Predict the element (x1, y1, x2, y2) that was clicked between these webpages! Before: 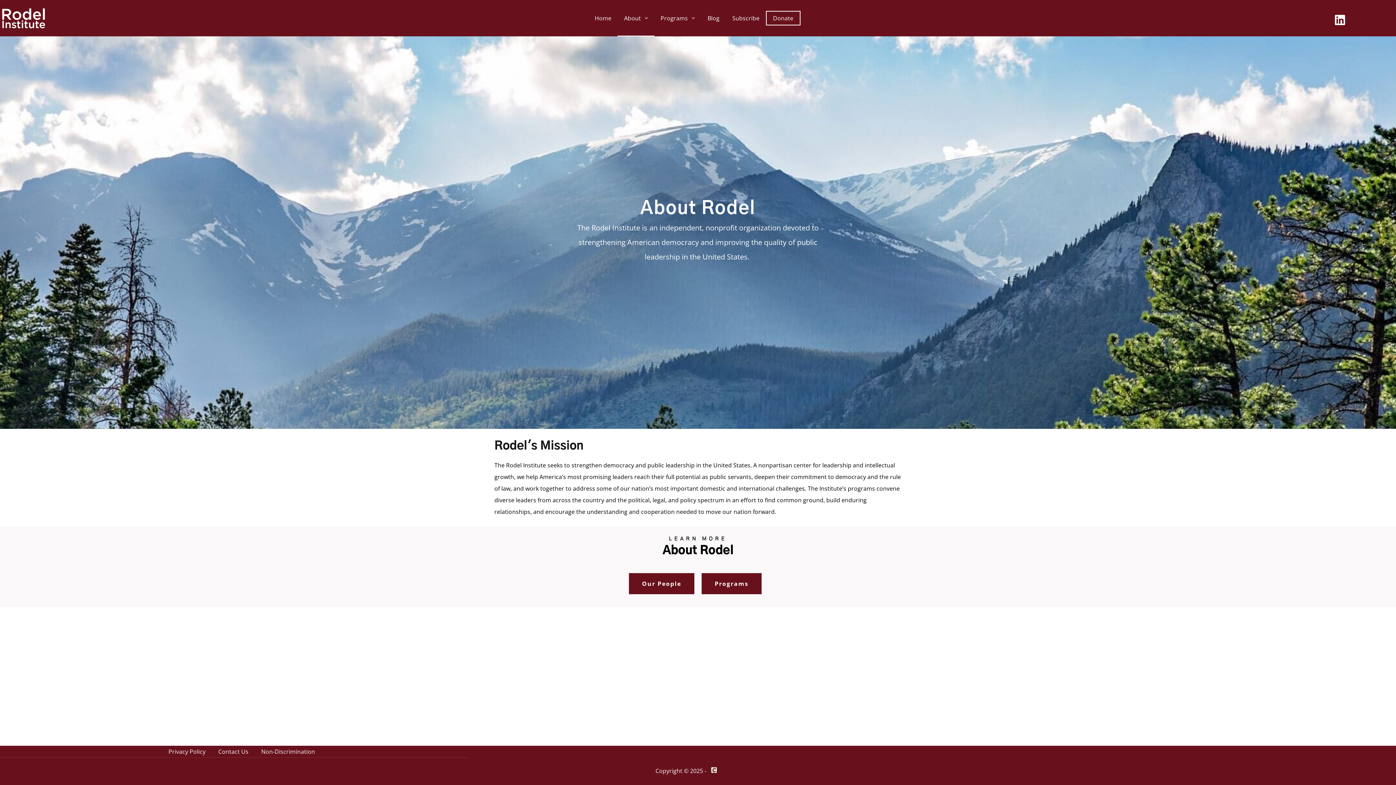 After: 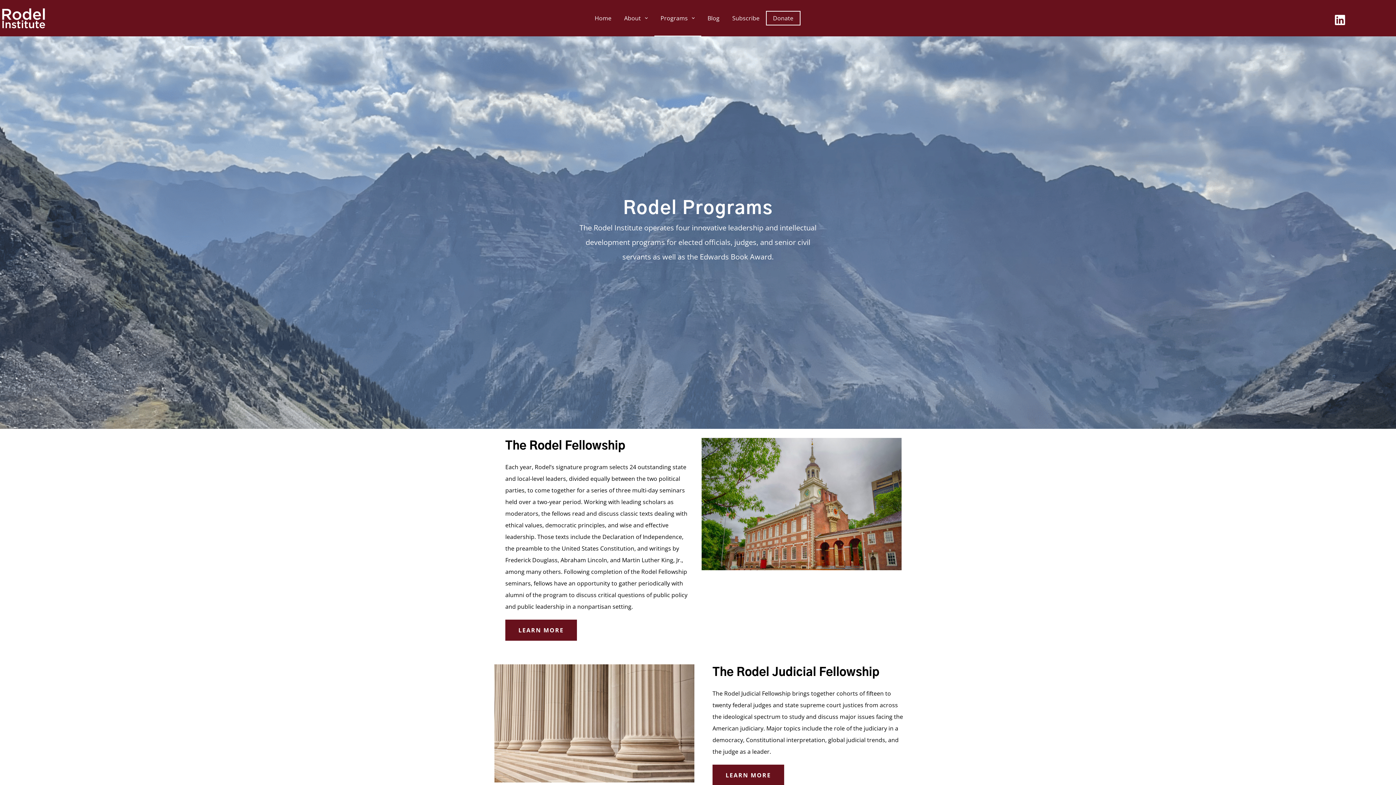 Action: label: Programs bbox: (701, 573, 761, 594)